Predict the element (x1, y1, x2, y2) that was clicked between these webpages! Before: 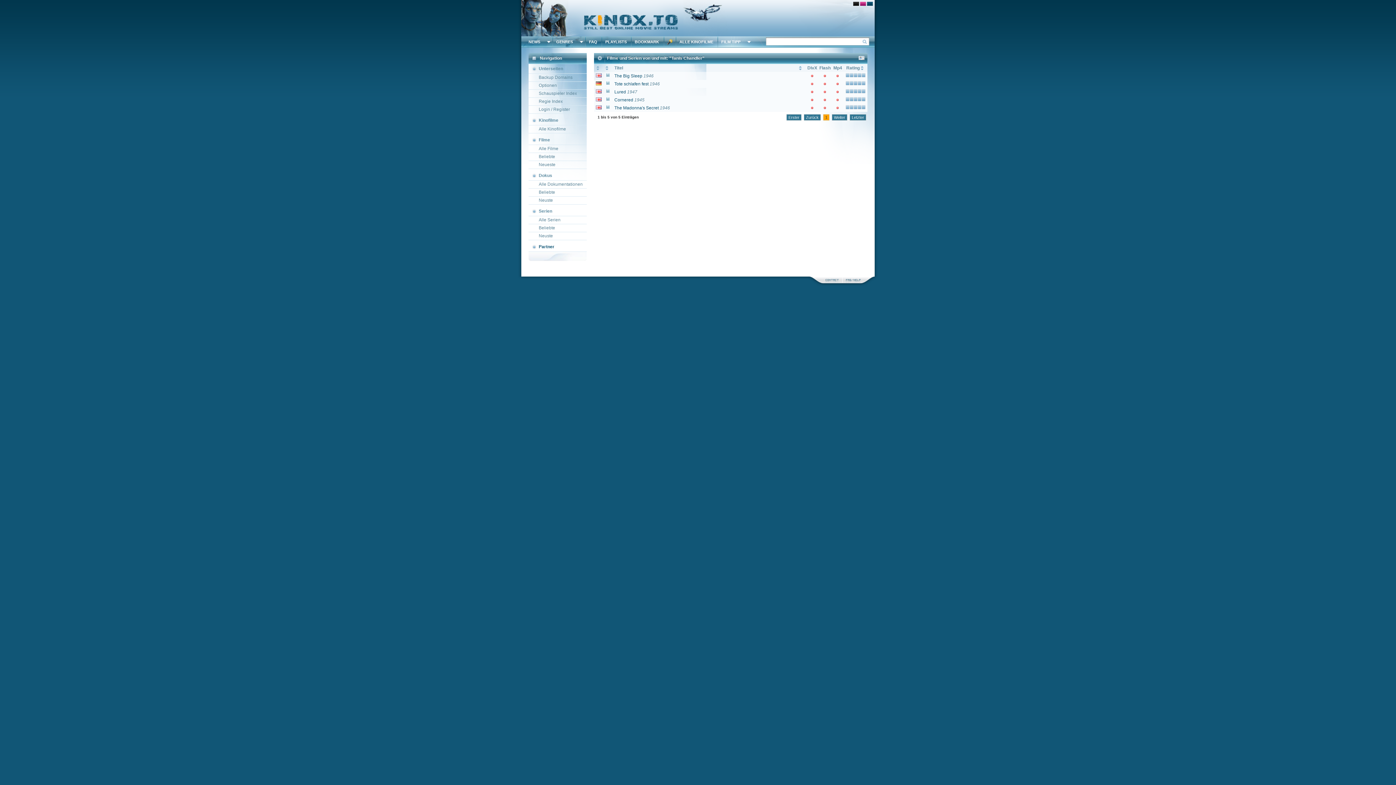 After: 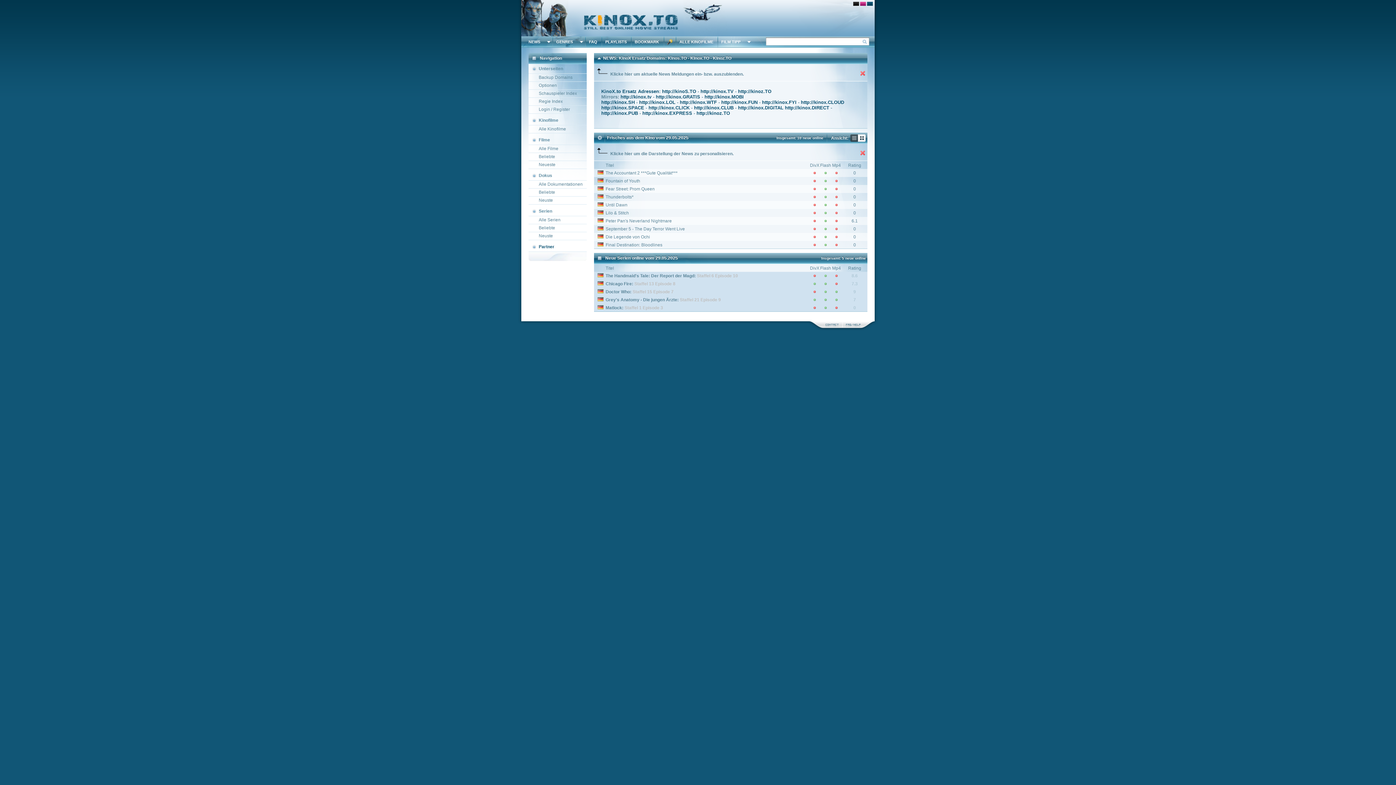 Action: label: Partner bbox: (538, 244, 554, 249)